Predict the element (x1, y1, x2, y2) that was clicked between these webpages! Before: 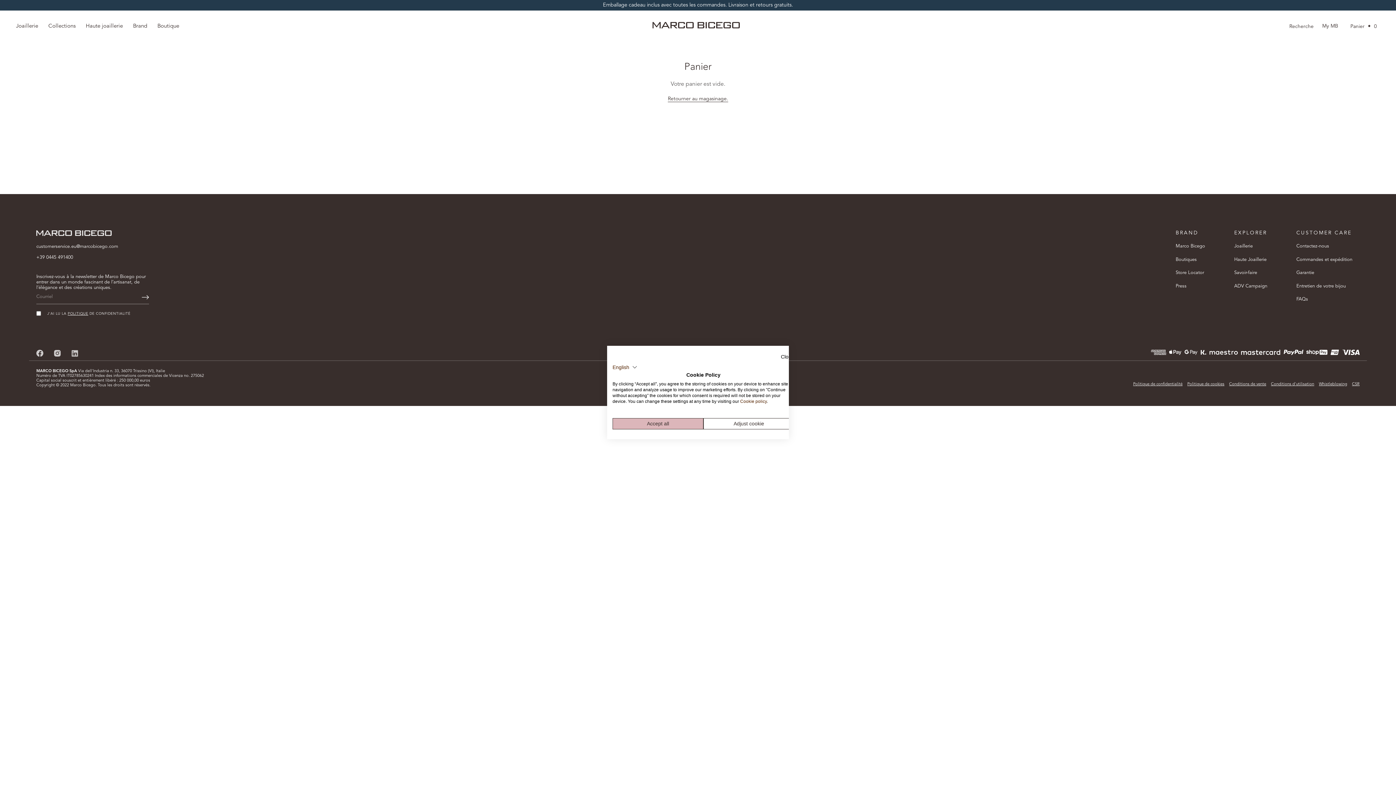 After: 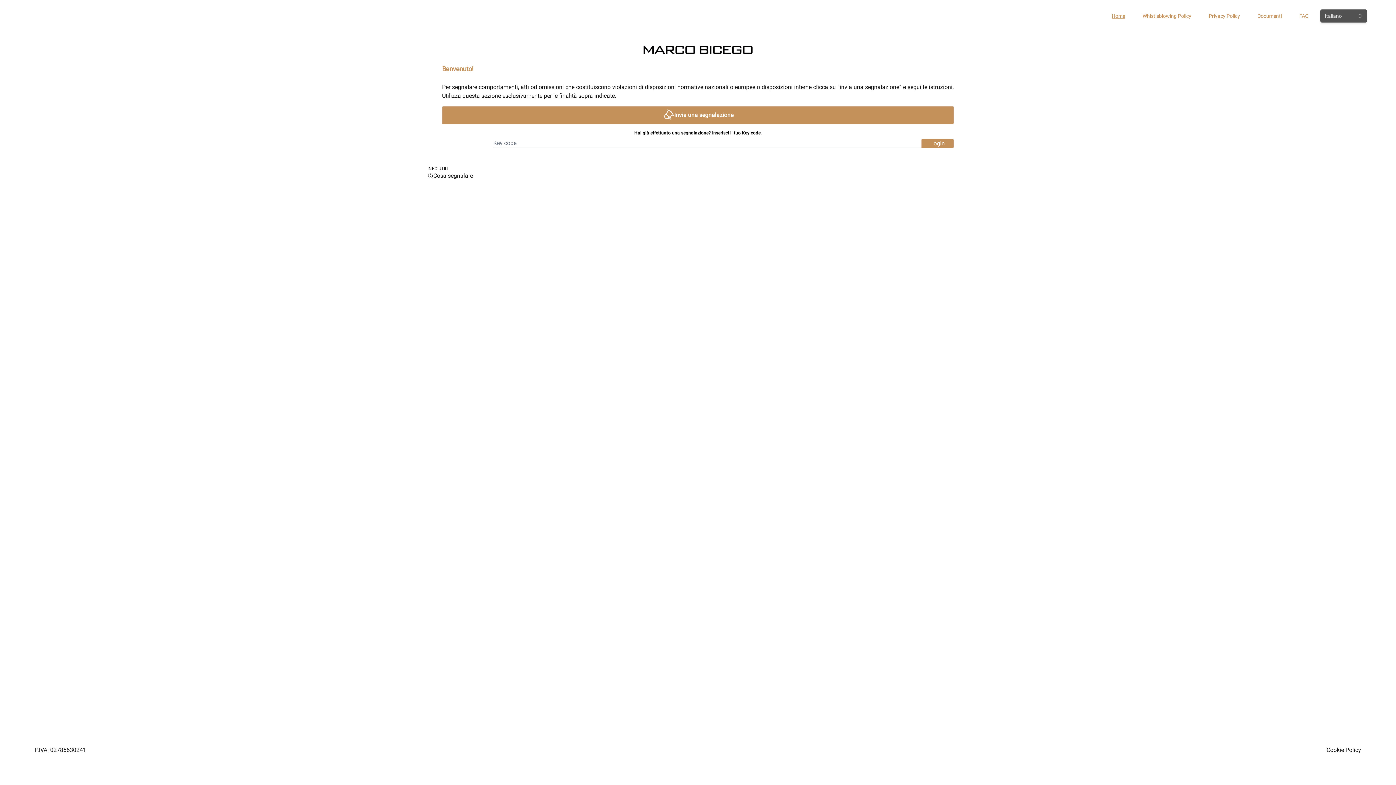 Action: bbox: (1319, 382, 1347, 386) label: Whistleblowing